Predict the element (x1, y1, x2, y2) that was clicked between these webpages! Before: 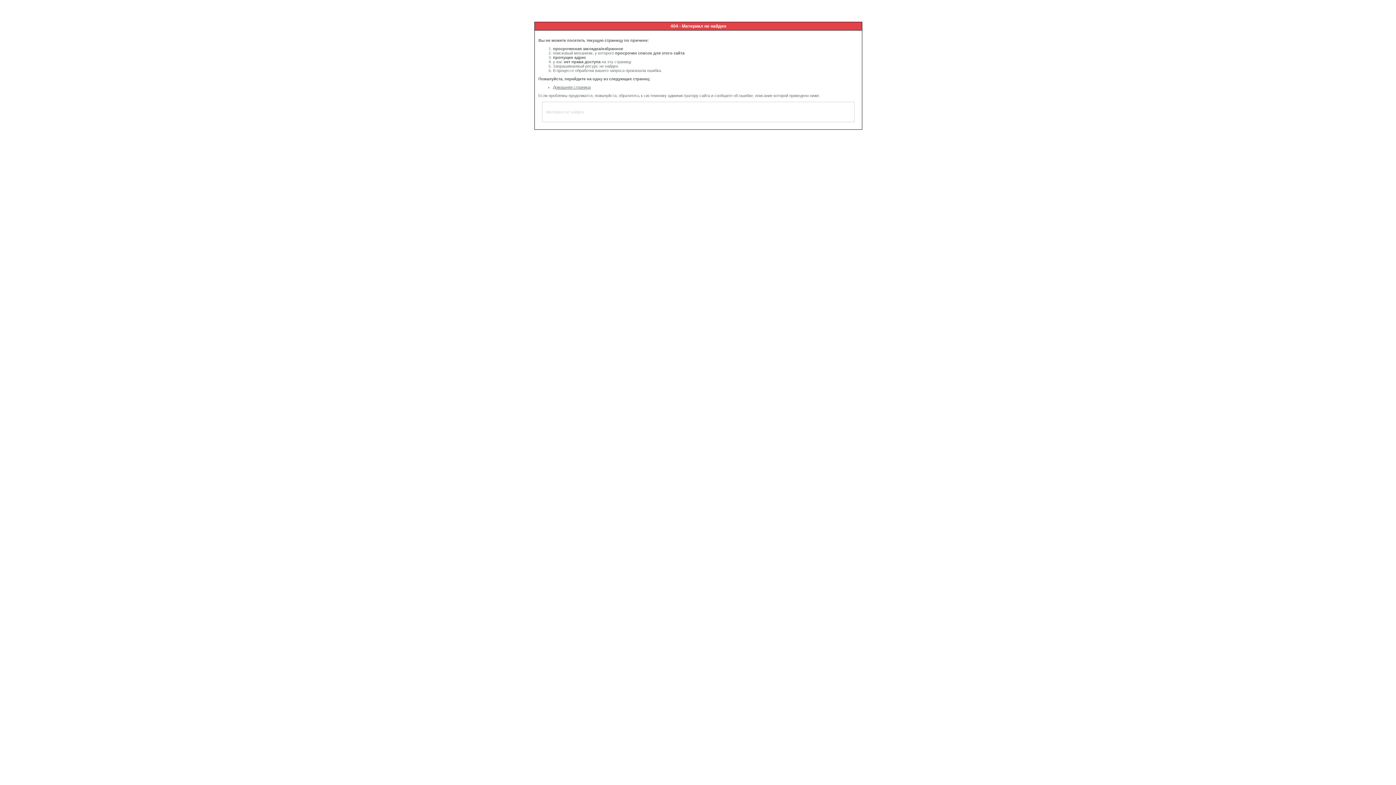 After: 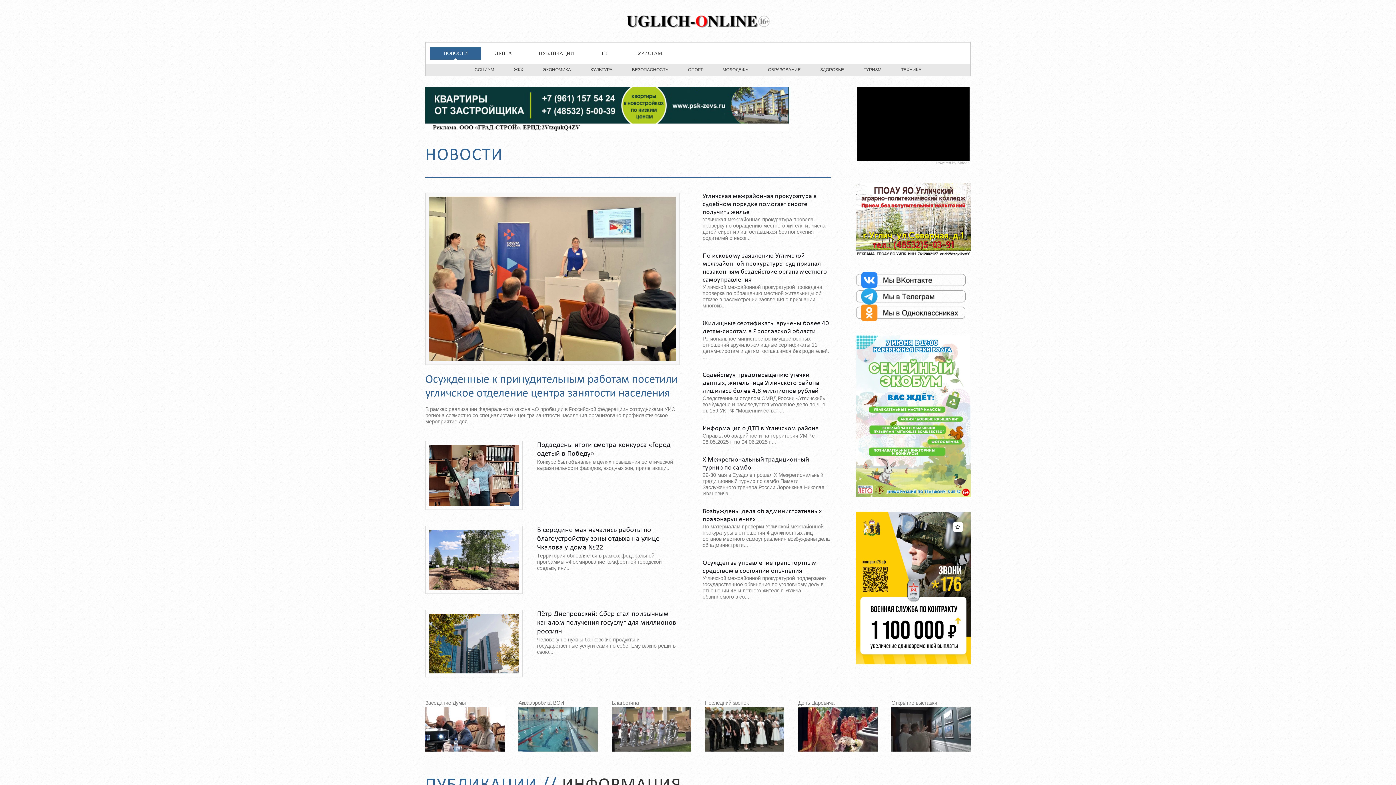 Action: label: Домашняя страница bbox: (553, 85, 590, 89)